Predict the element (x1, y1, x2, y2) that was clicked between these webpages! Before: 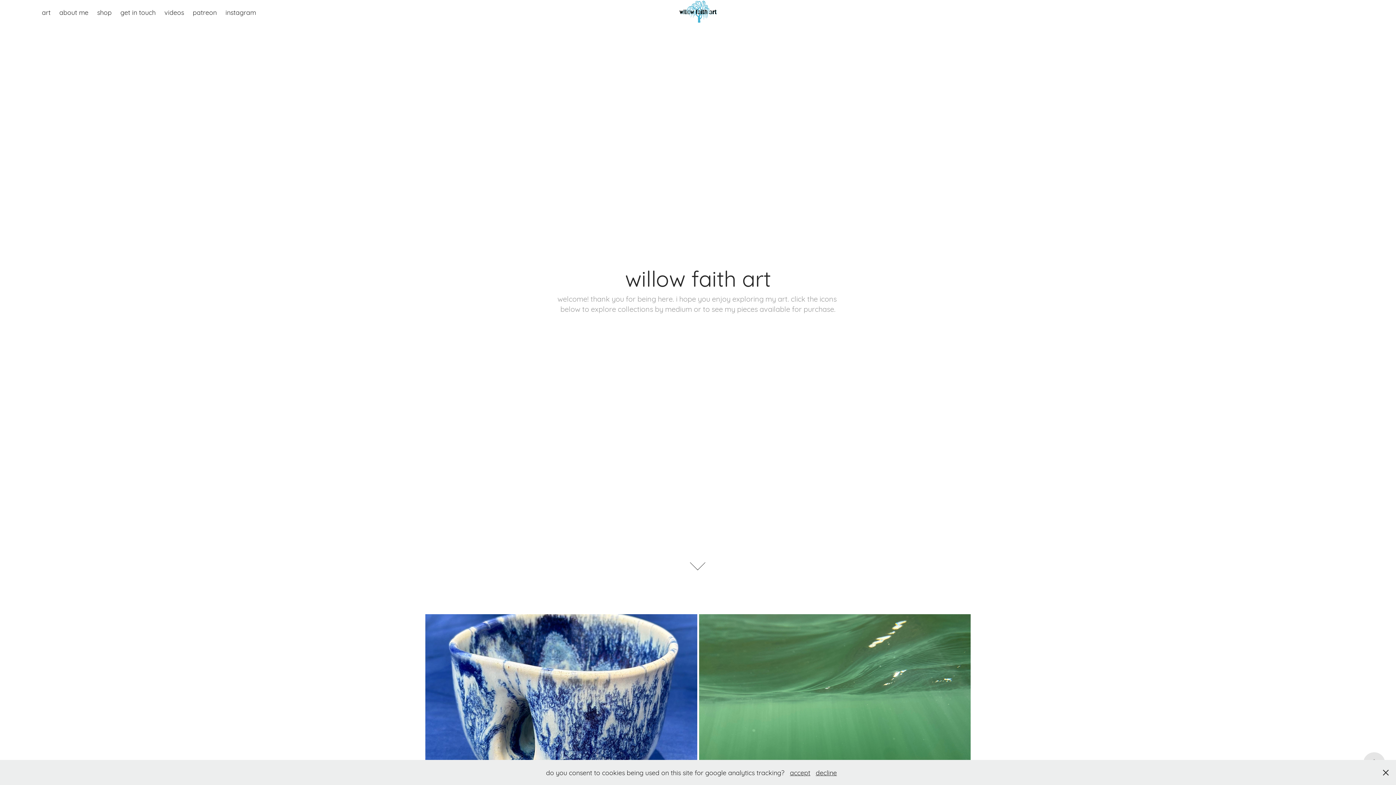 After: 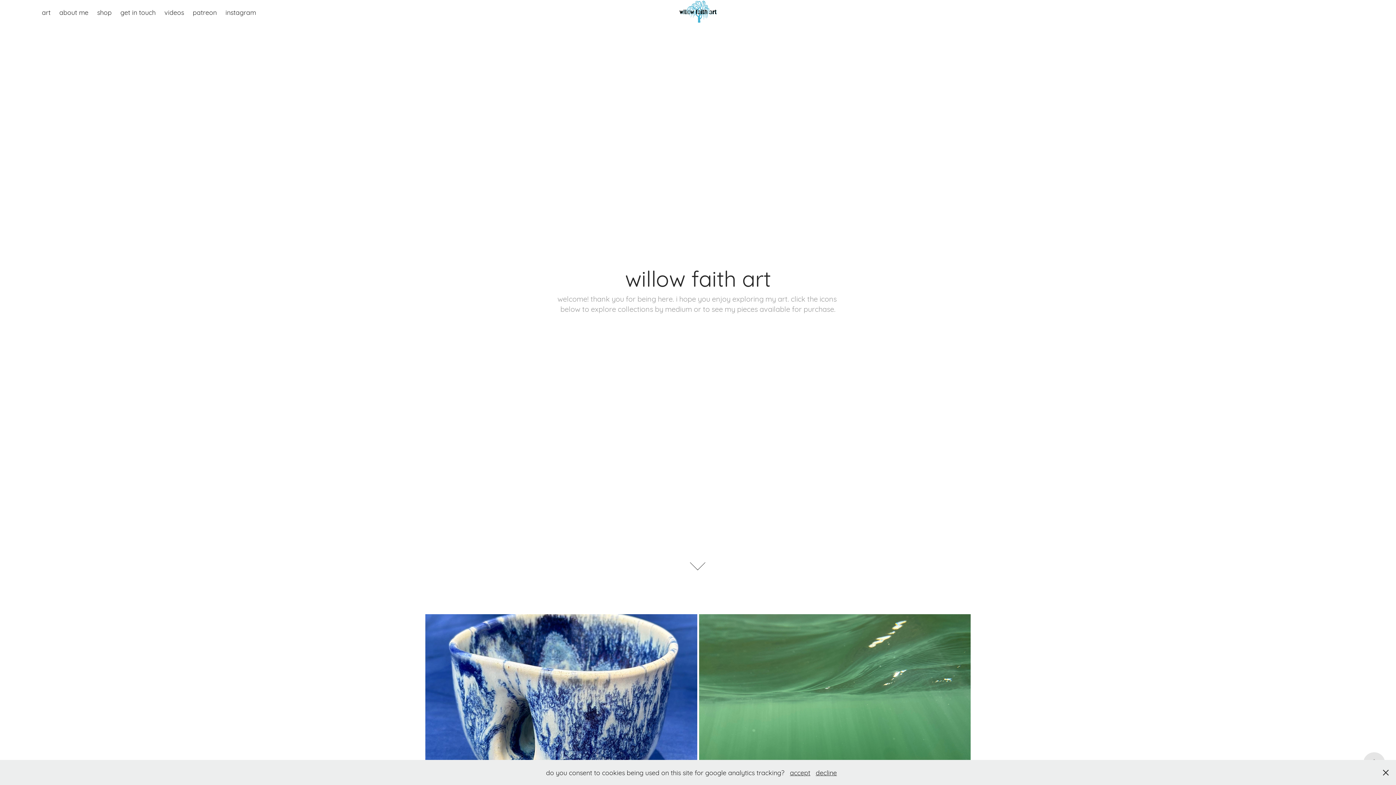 Action: bbox: (41, 7, 50, 16) label: art